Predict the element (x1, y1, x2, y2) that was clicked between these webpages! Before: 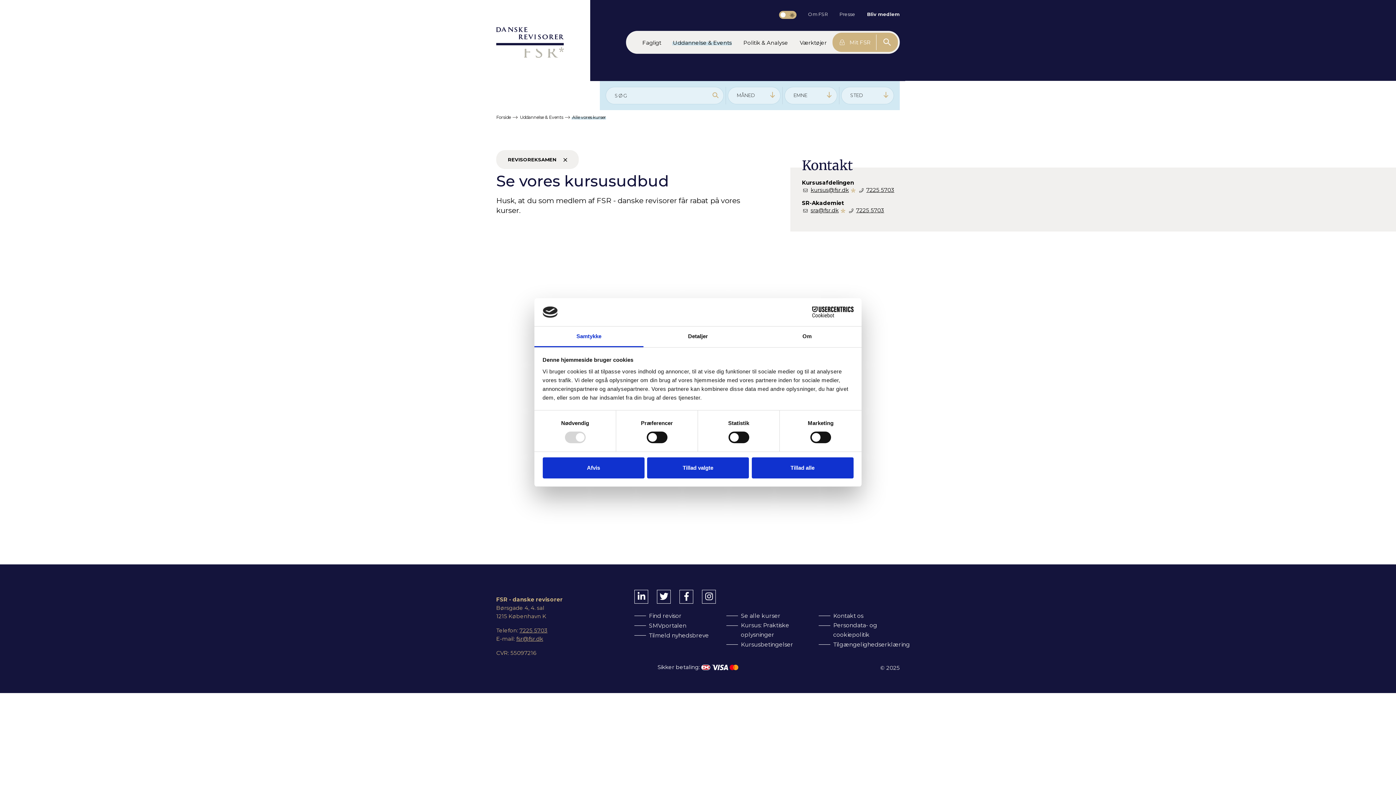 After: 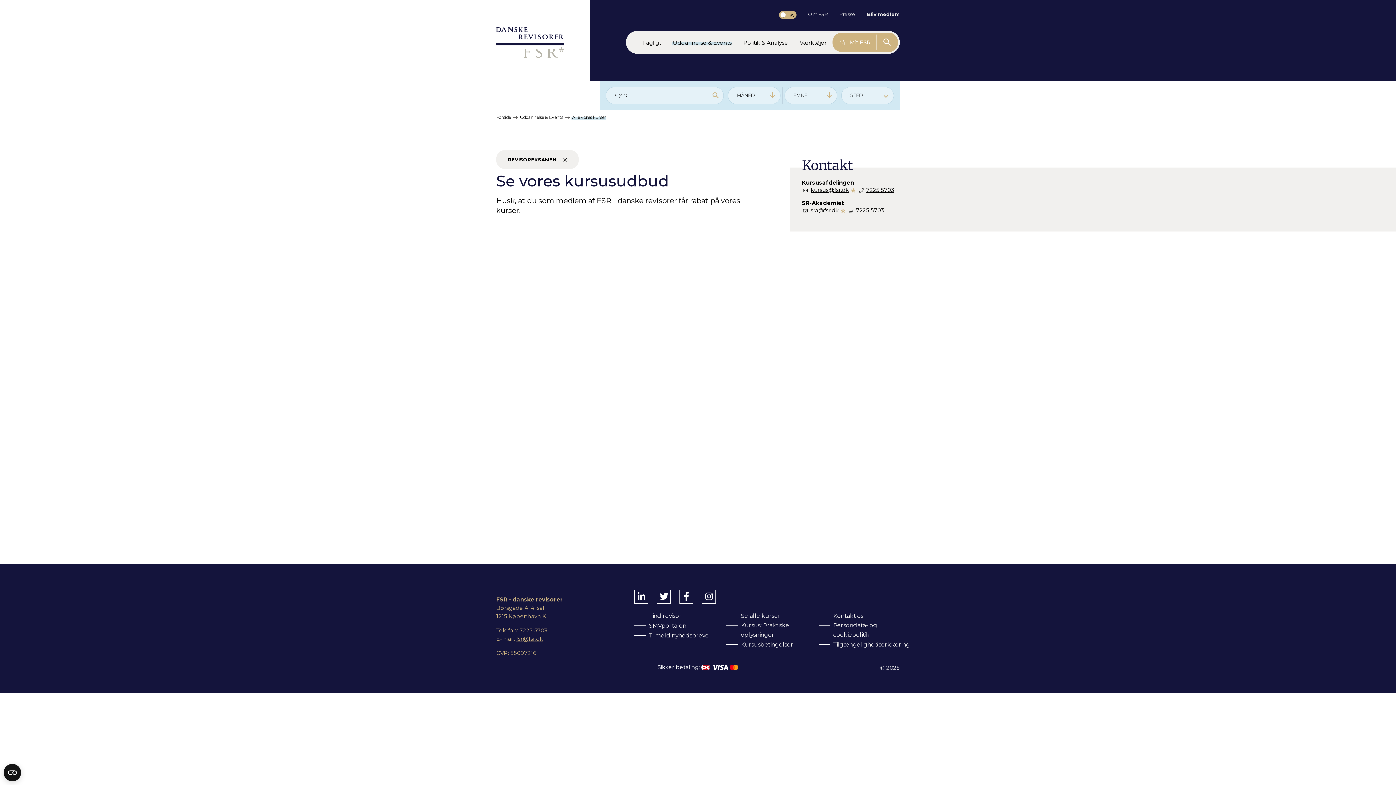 Action: bbox: (751, 457, 853, 478) label: Tillad alle